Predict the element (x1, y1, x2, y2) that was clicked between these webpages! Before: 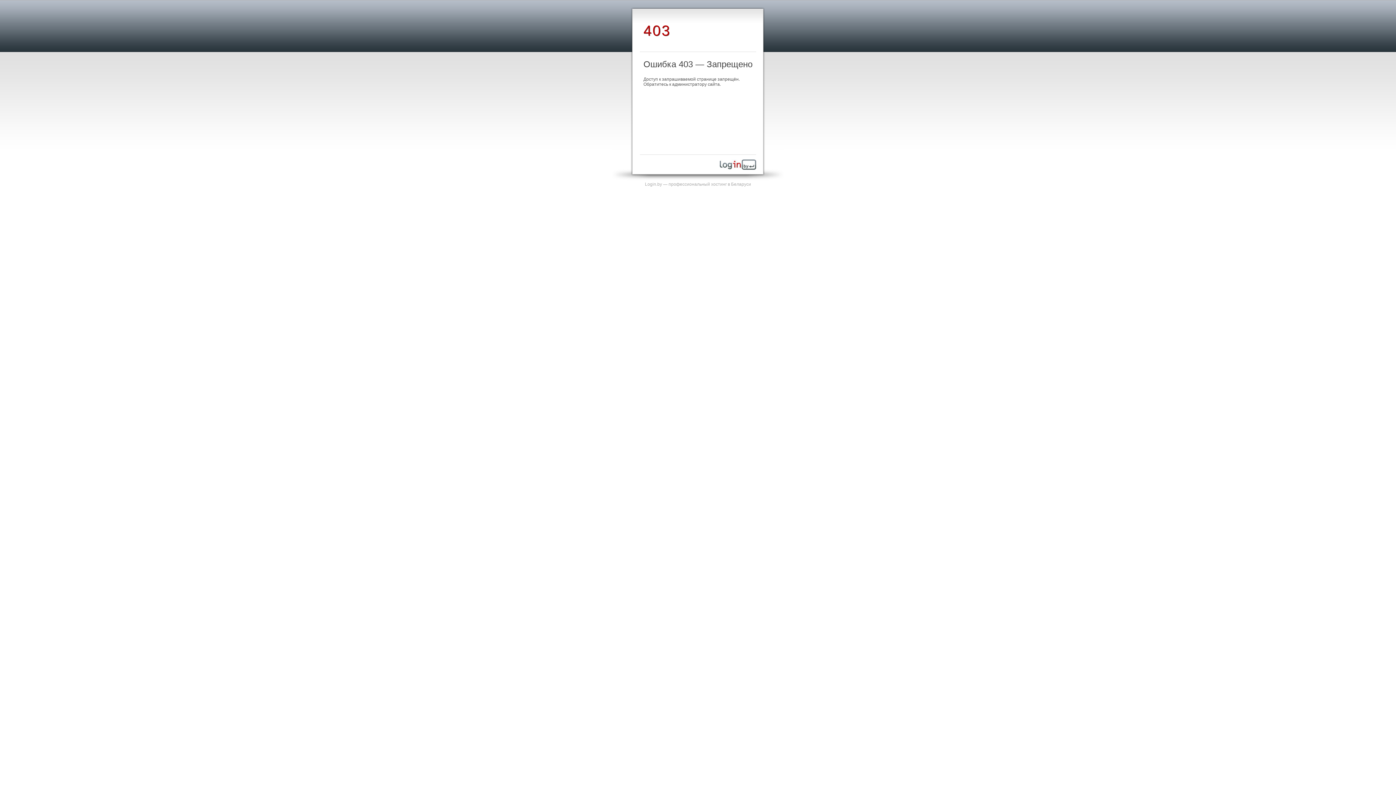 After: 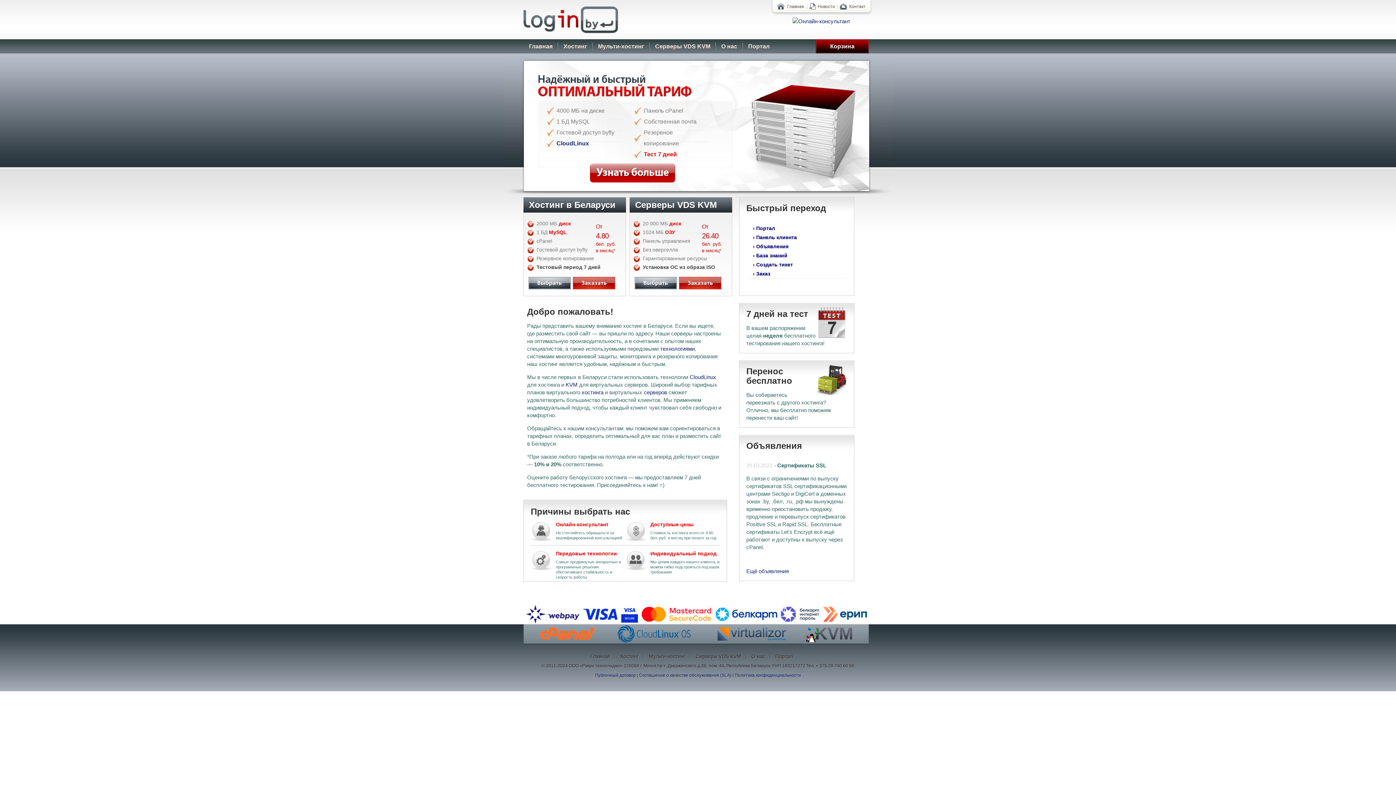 Action: bbox: (720, 165, 756, 170)